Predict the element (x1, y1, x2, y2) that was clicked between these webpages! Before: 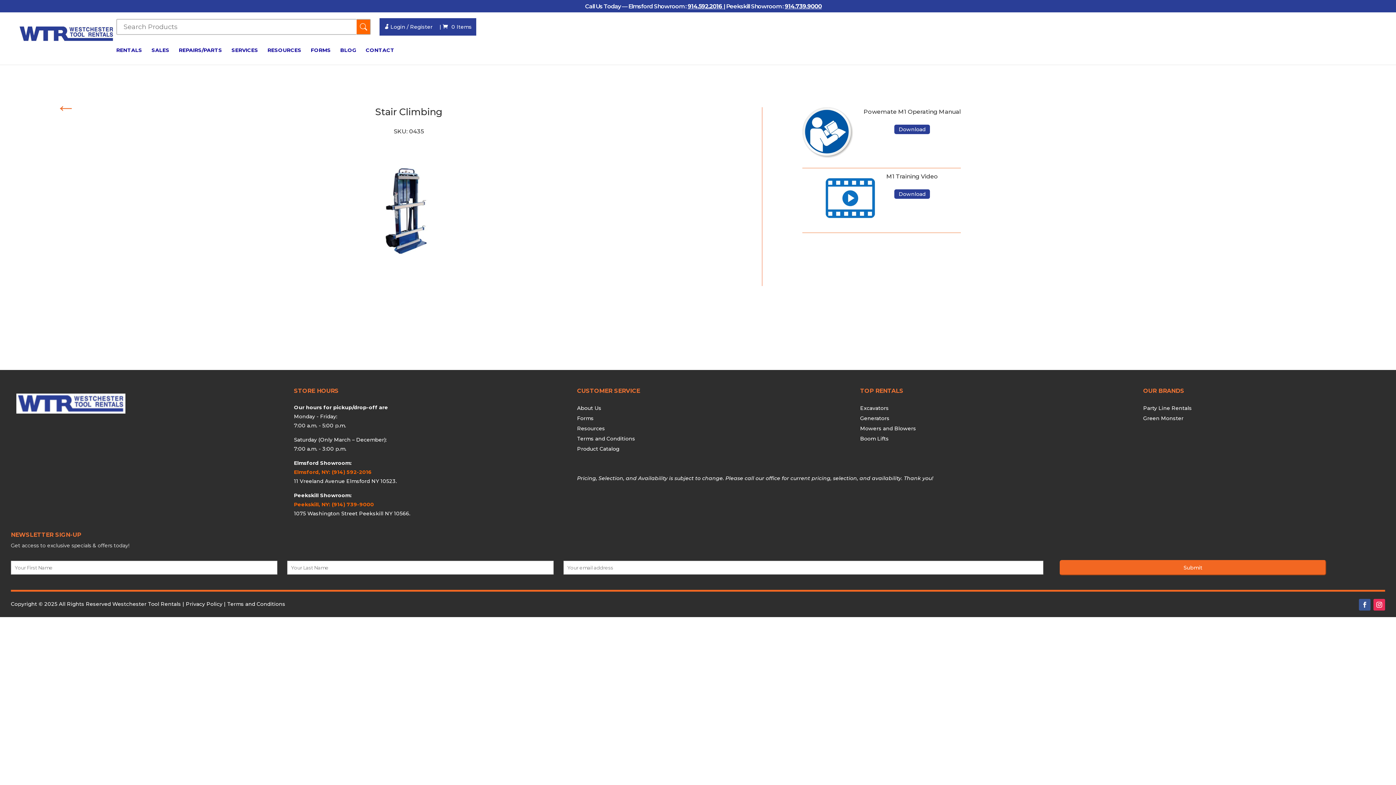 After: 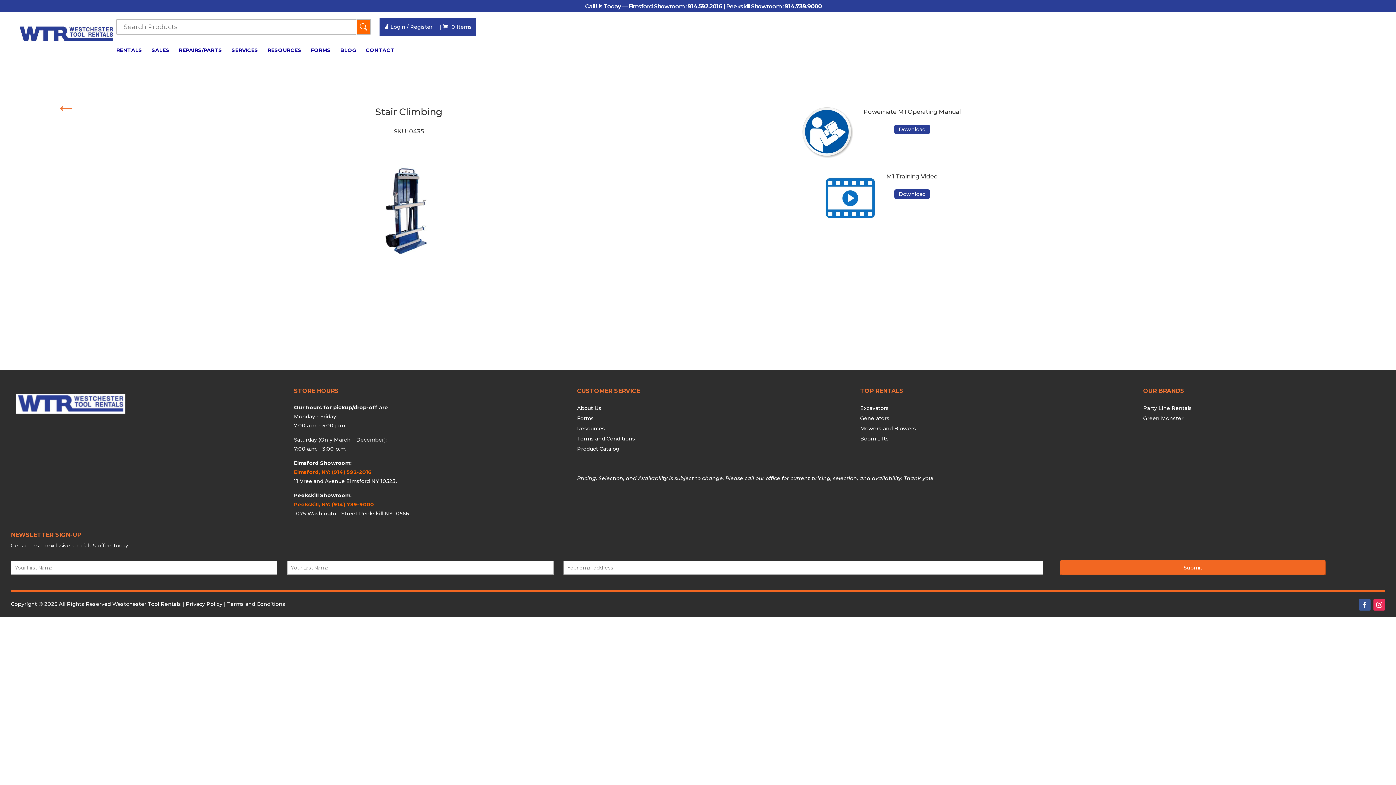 Action: bbox: (577, 443, 819, 454) label: Product Catalog